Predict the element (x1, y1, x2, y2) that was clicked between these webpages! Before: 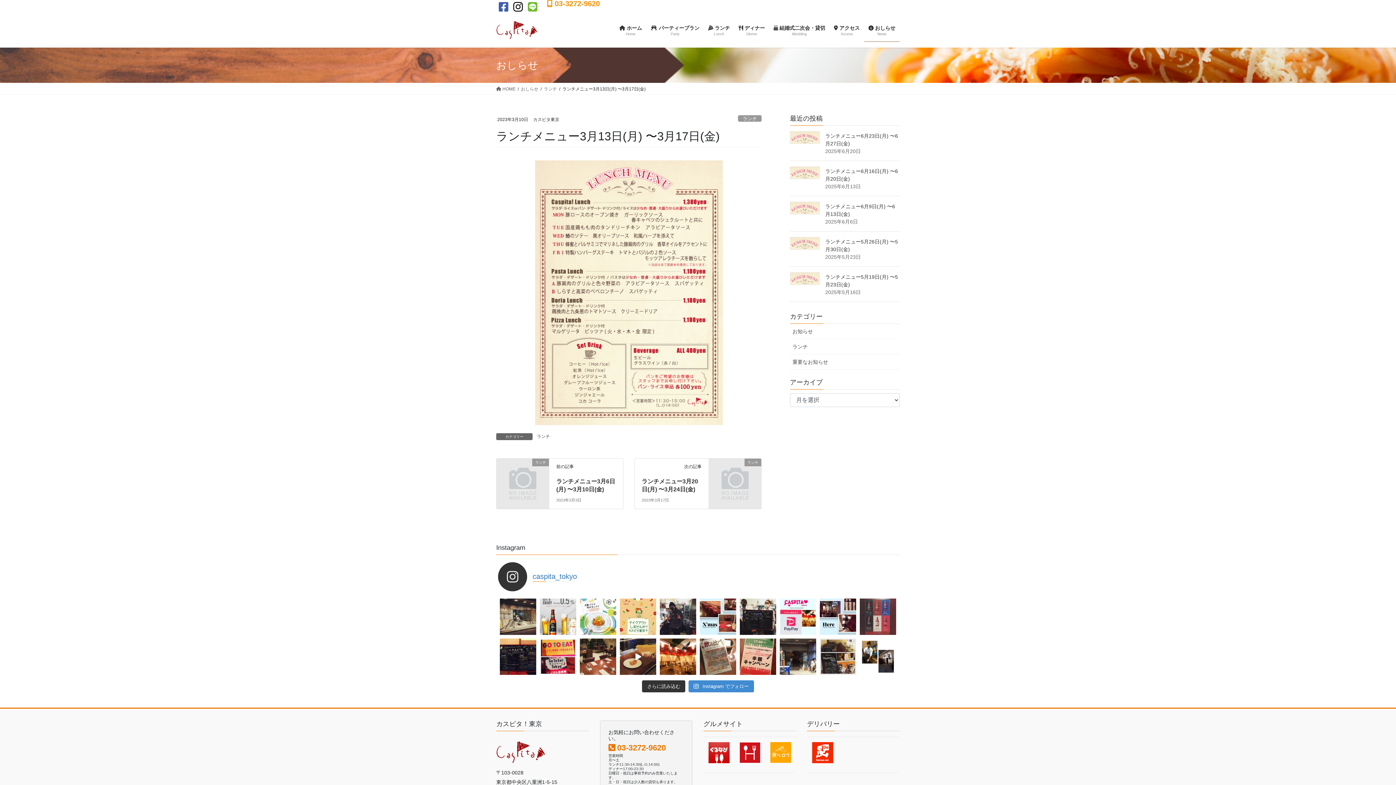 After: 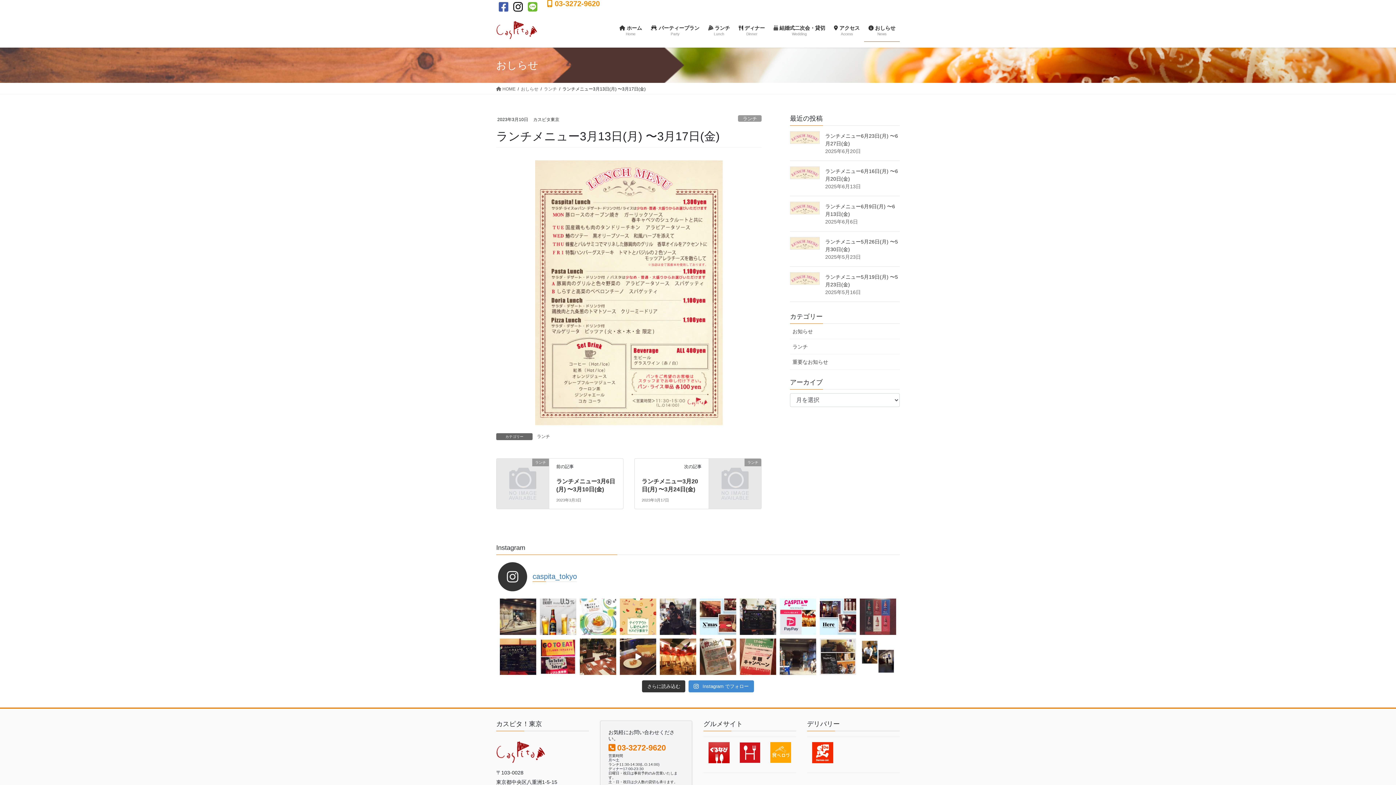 Action: bbox: (740, 742, 760, 763)